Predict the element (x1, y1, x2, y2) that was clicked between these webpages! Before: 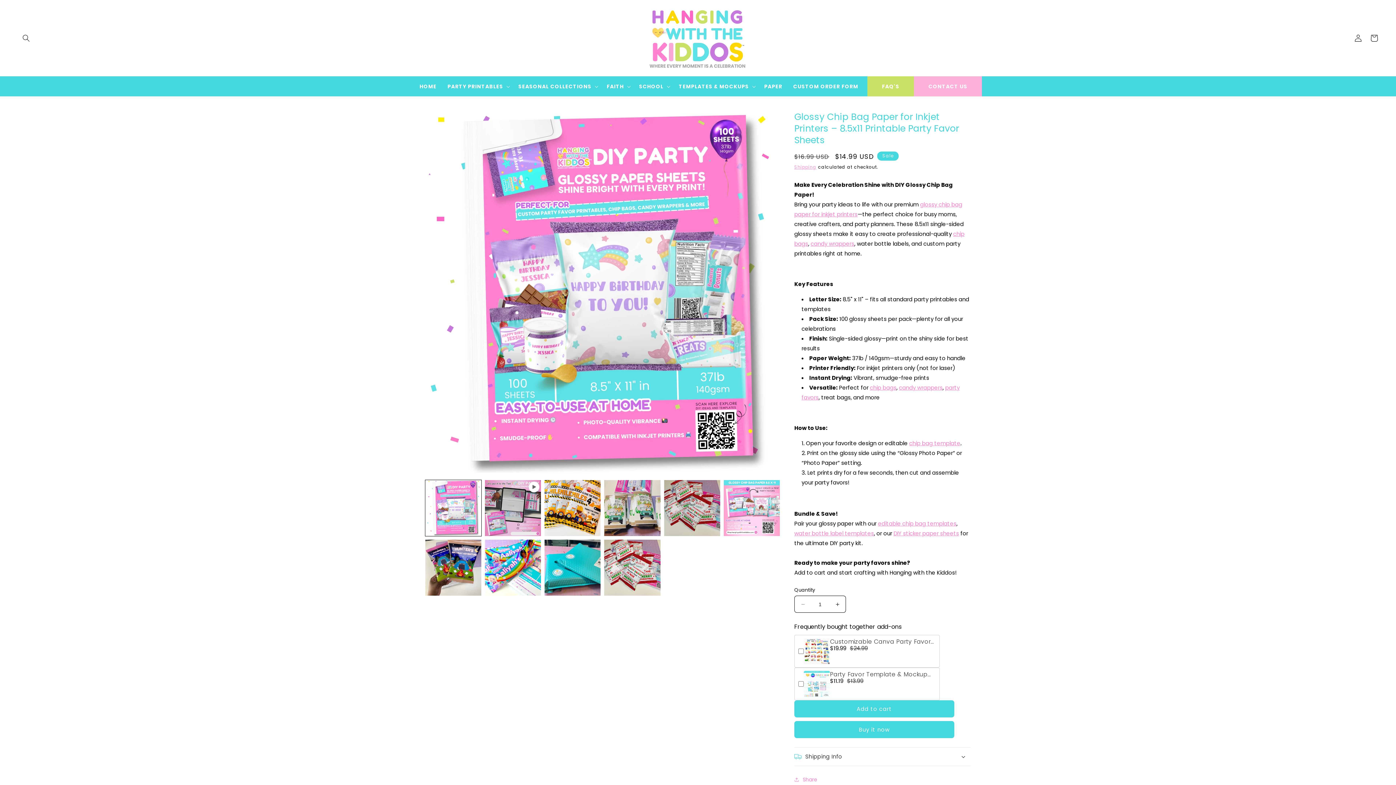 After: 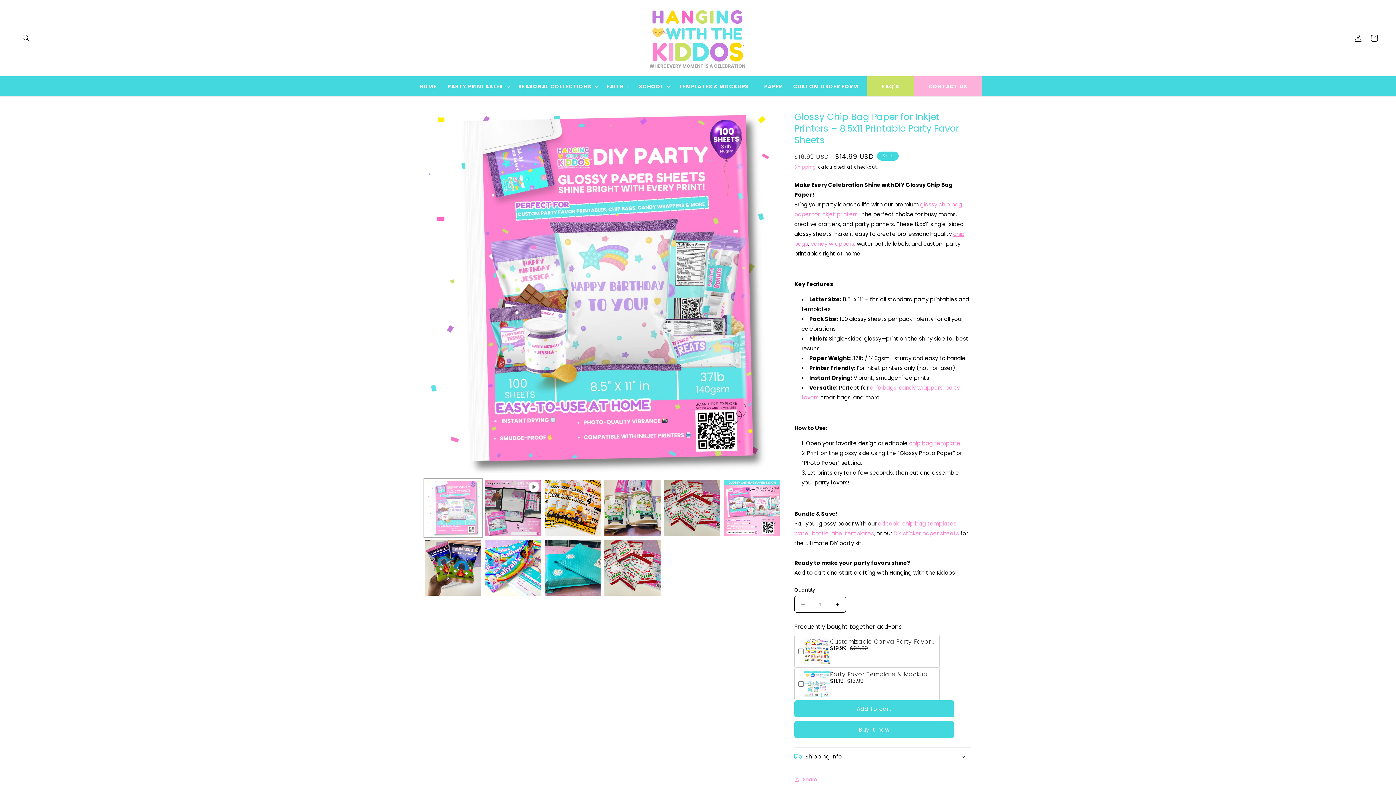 Action: label: Load image 1 in gallery view bbox: (425, 480, 481, 536)